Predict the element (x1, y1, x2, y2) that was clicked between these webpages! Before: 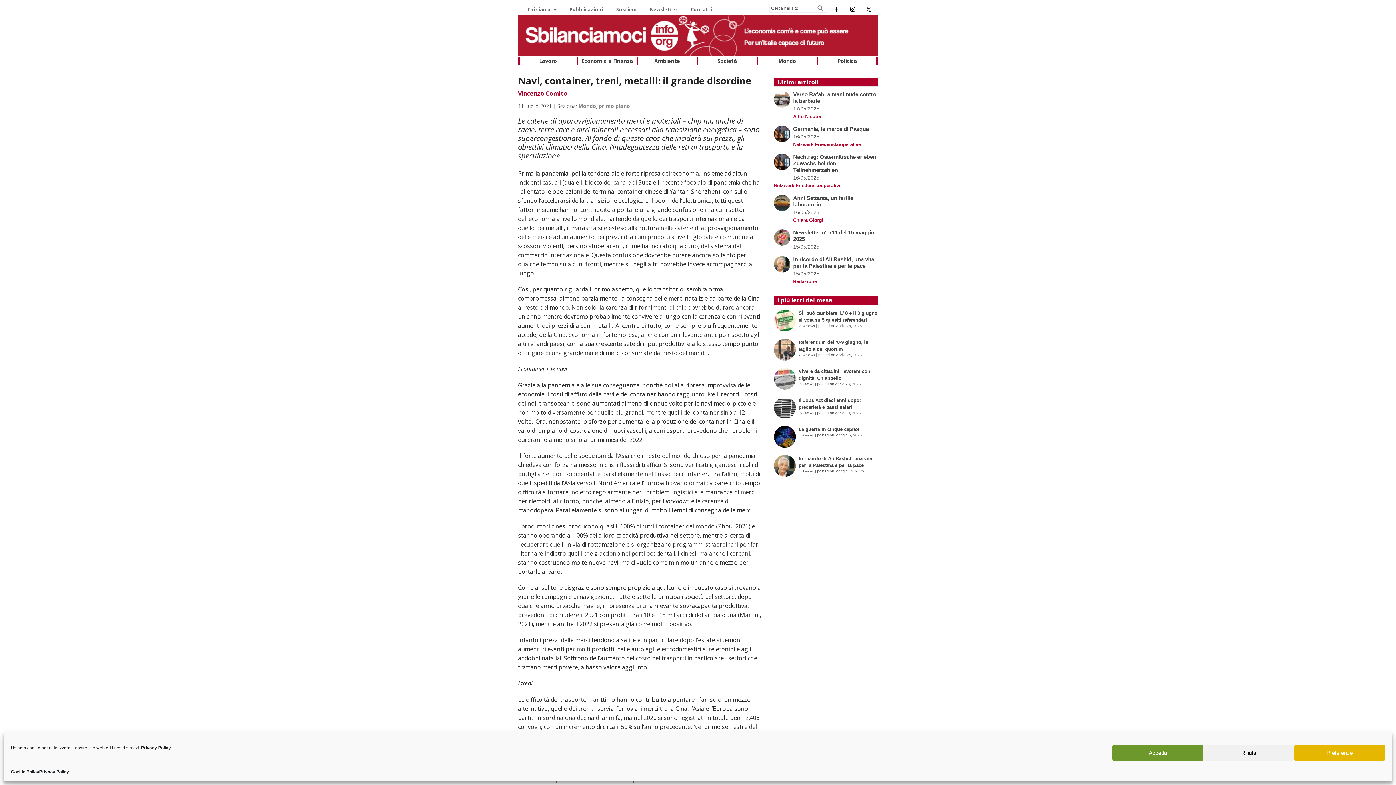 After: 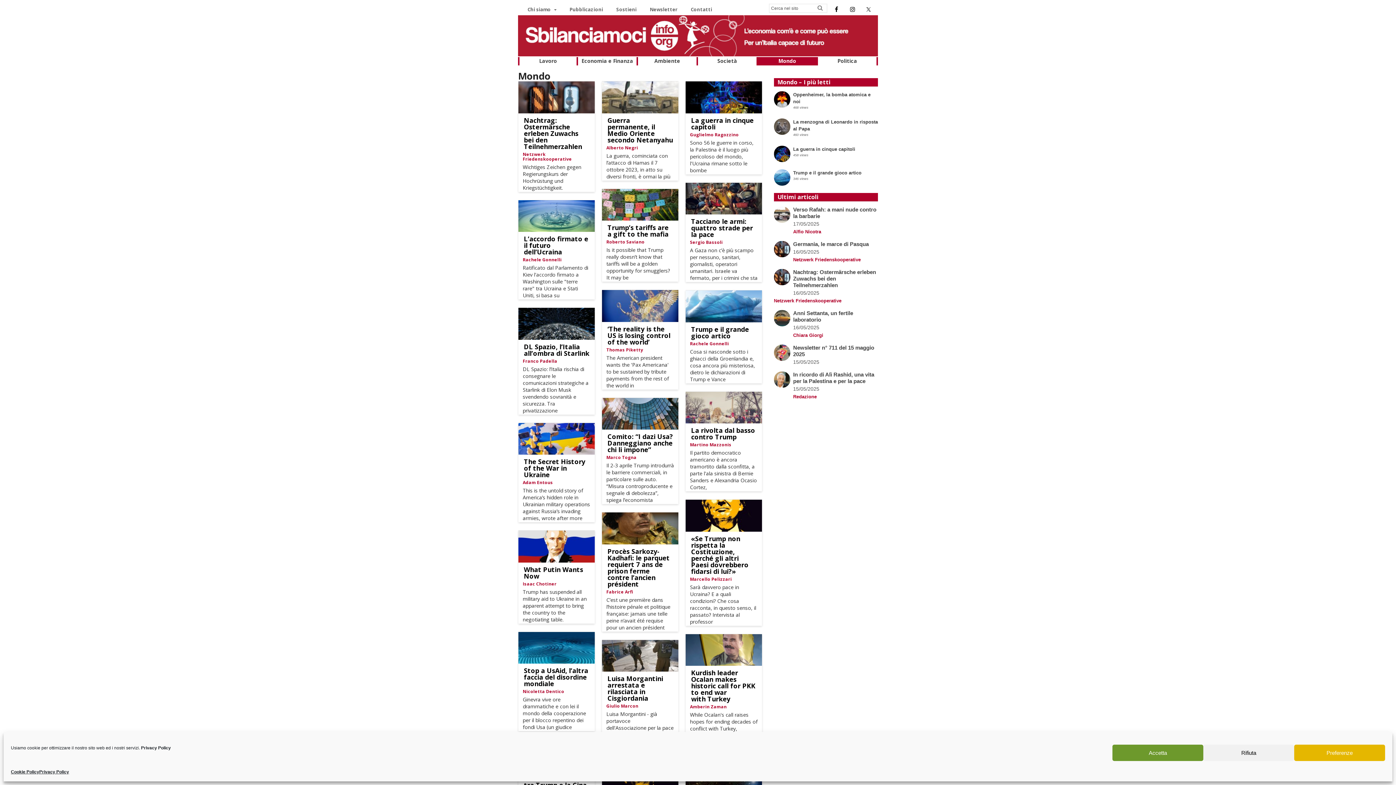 Action: bbox: (758, 57, 816, 65) label: Mondo